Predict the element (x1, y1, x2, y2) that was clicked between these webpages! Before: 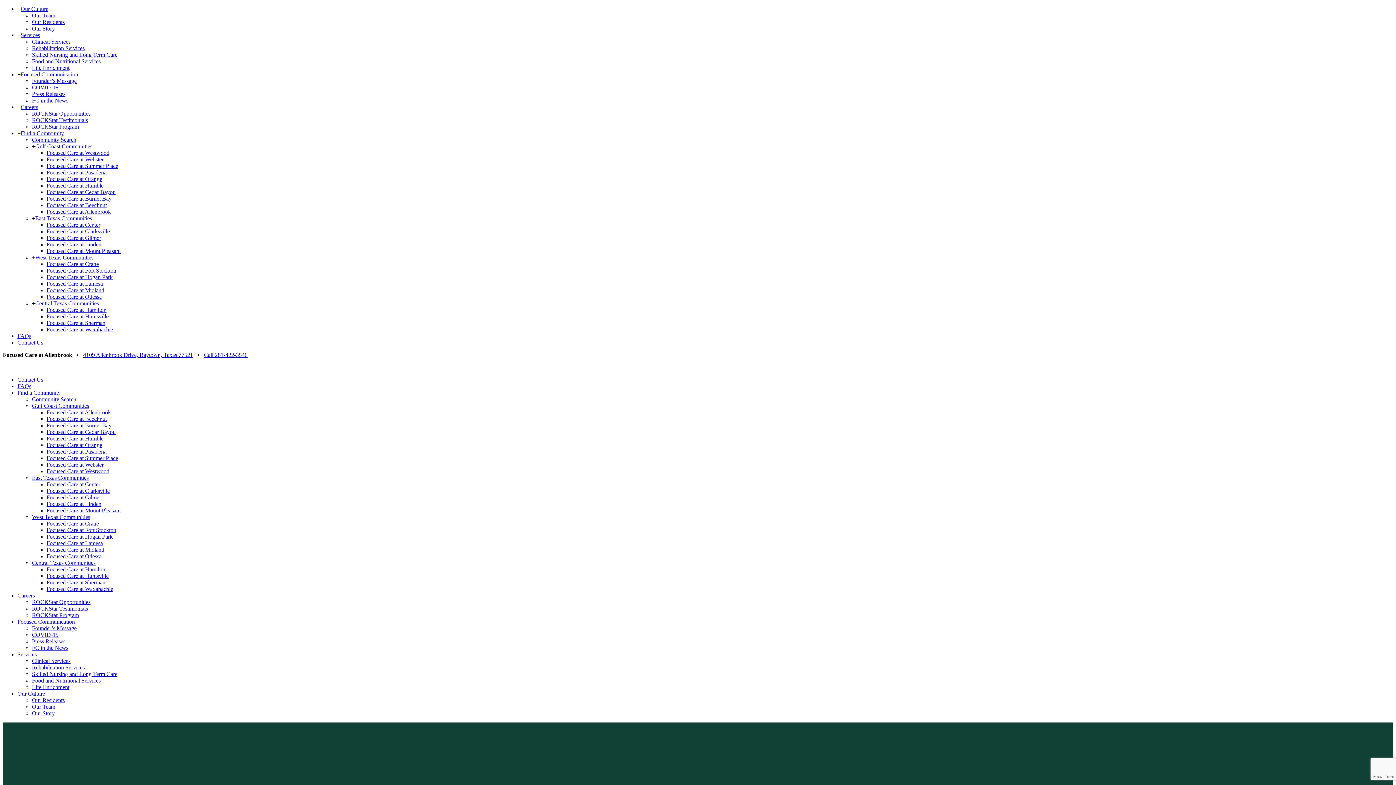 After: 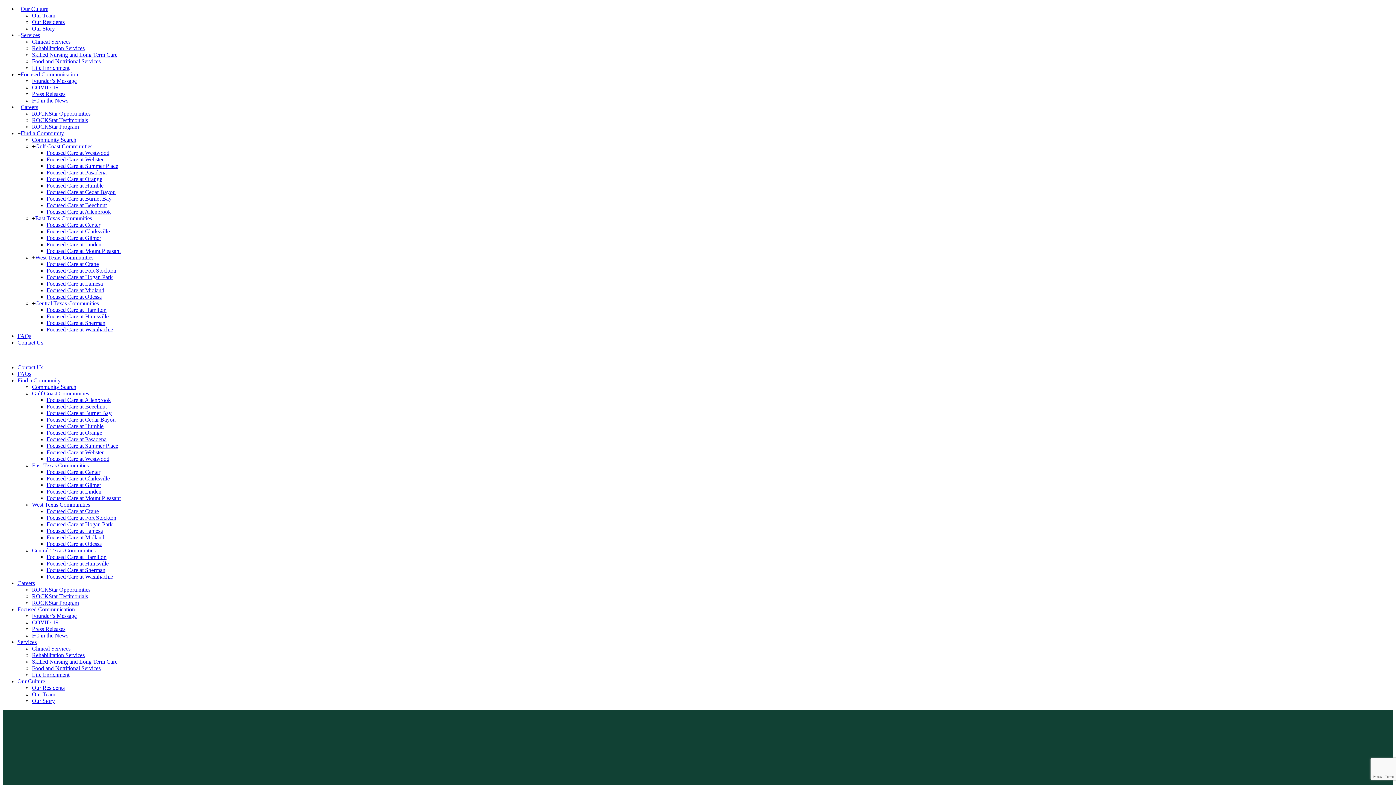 Action: bbox: (20, 130, 64, 136) label: Find a Community